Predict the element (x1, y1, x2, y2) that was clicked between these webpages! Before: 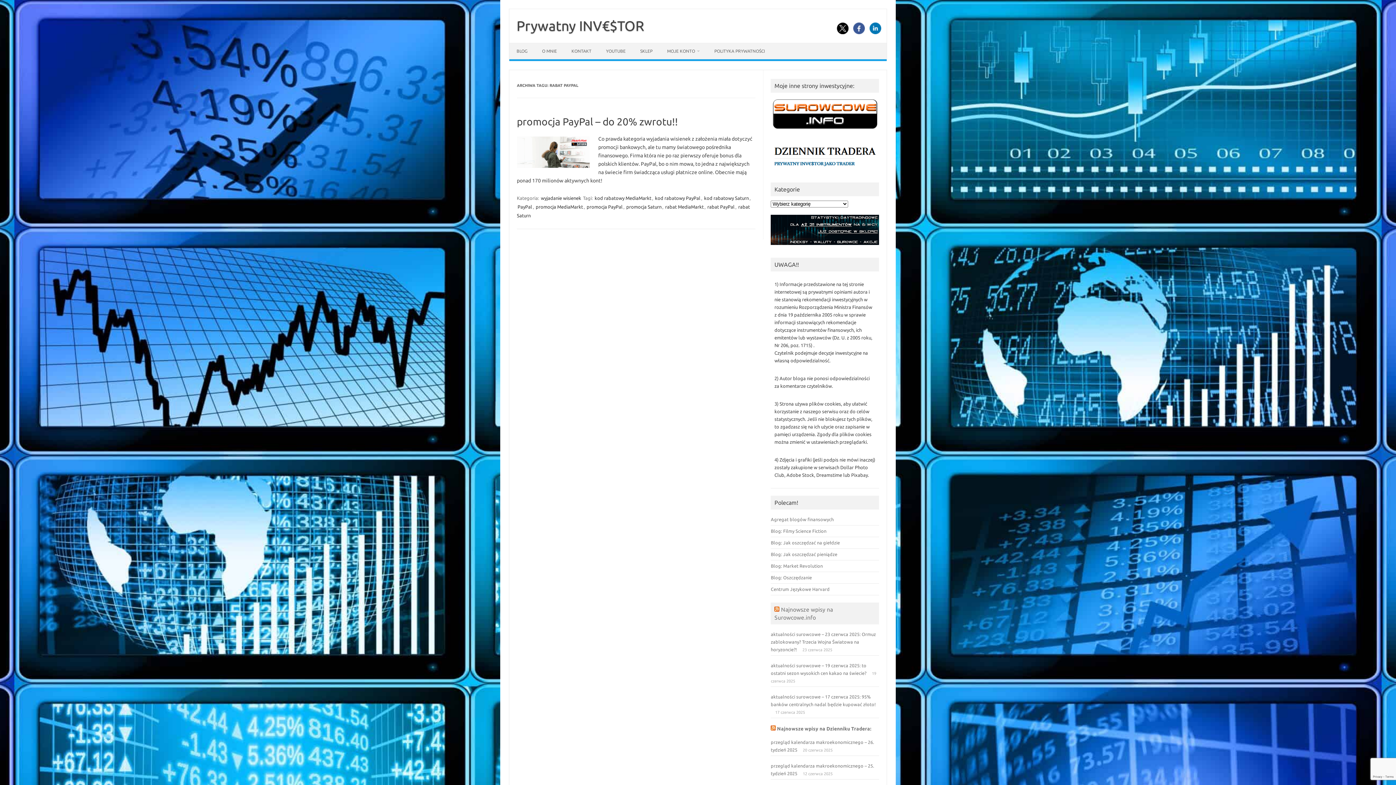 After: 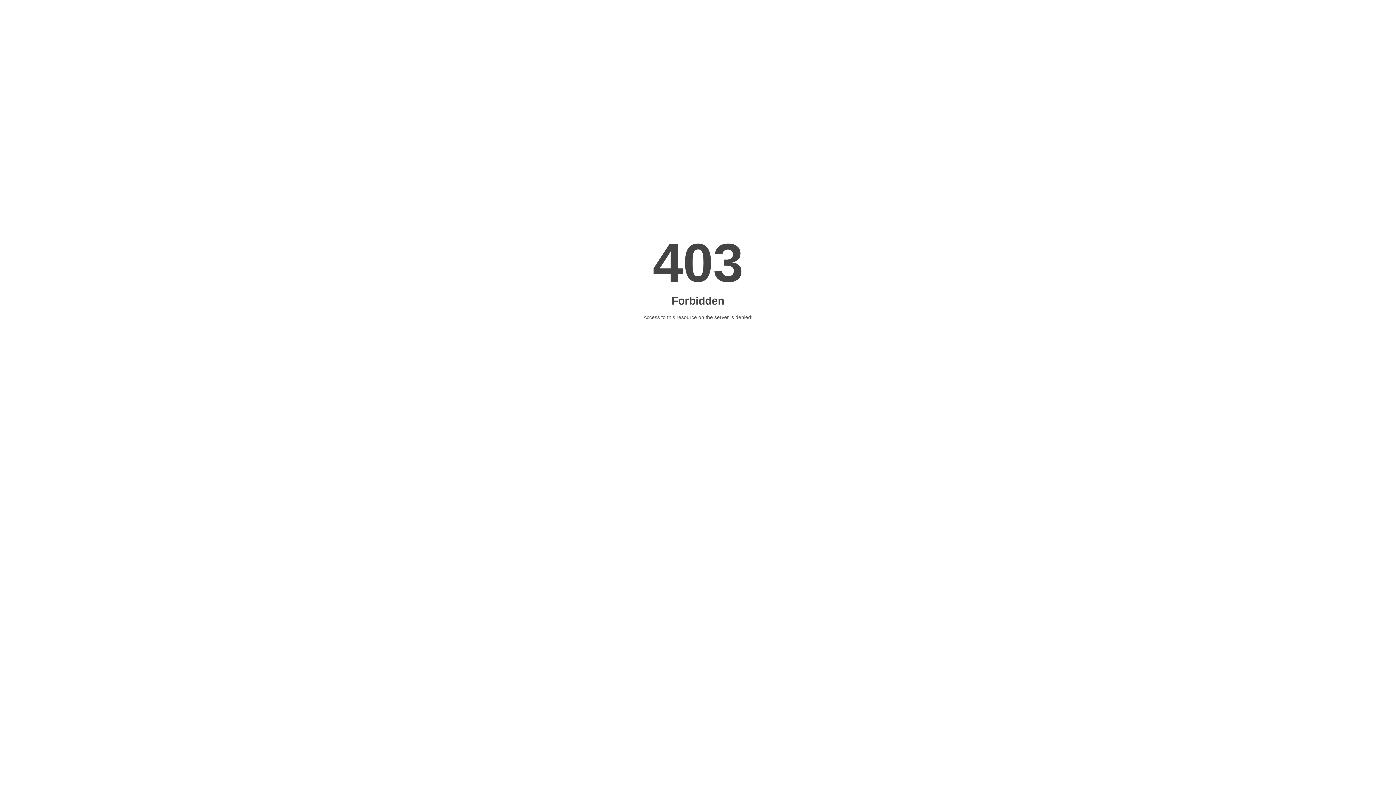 Action: bbox: (771, 726, 776, 731)